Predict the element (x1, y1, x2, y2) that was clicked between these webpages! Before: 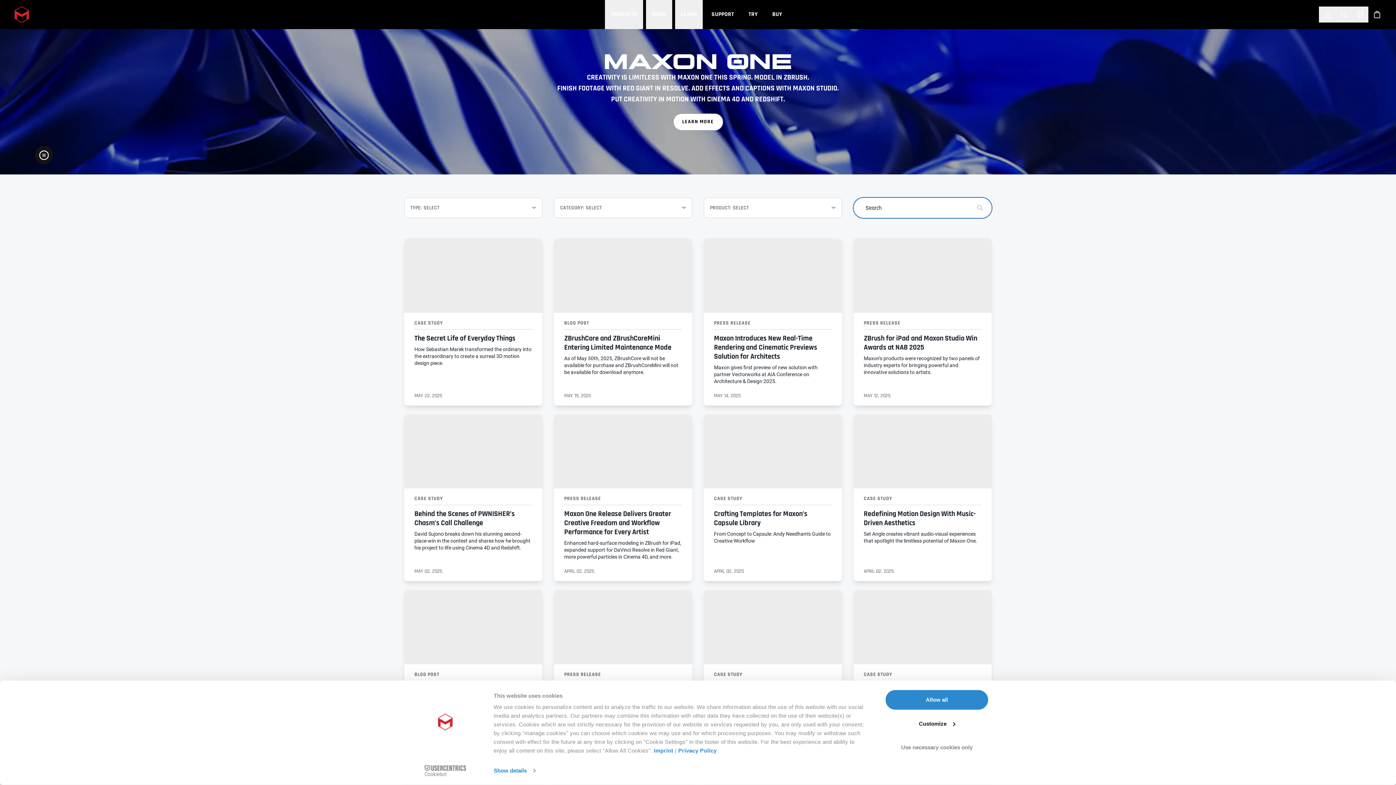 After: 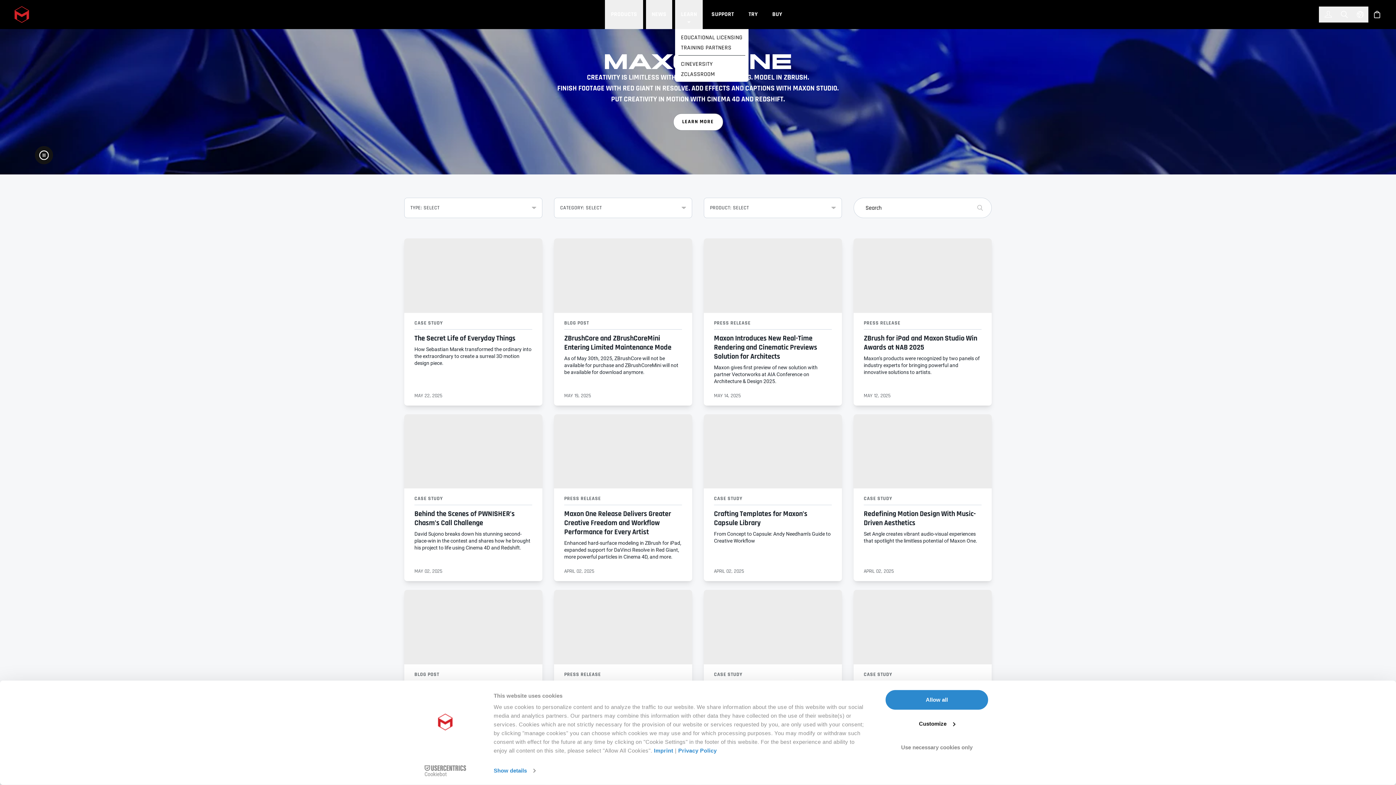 Action: bbox: (675, 0, 703, 29) label: LEARN